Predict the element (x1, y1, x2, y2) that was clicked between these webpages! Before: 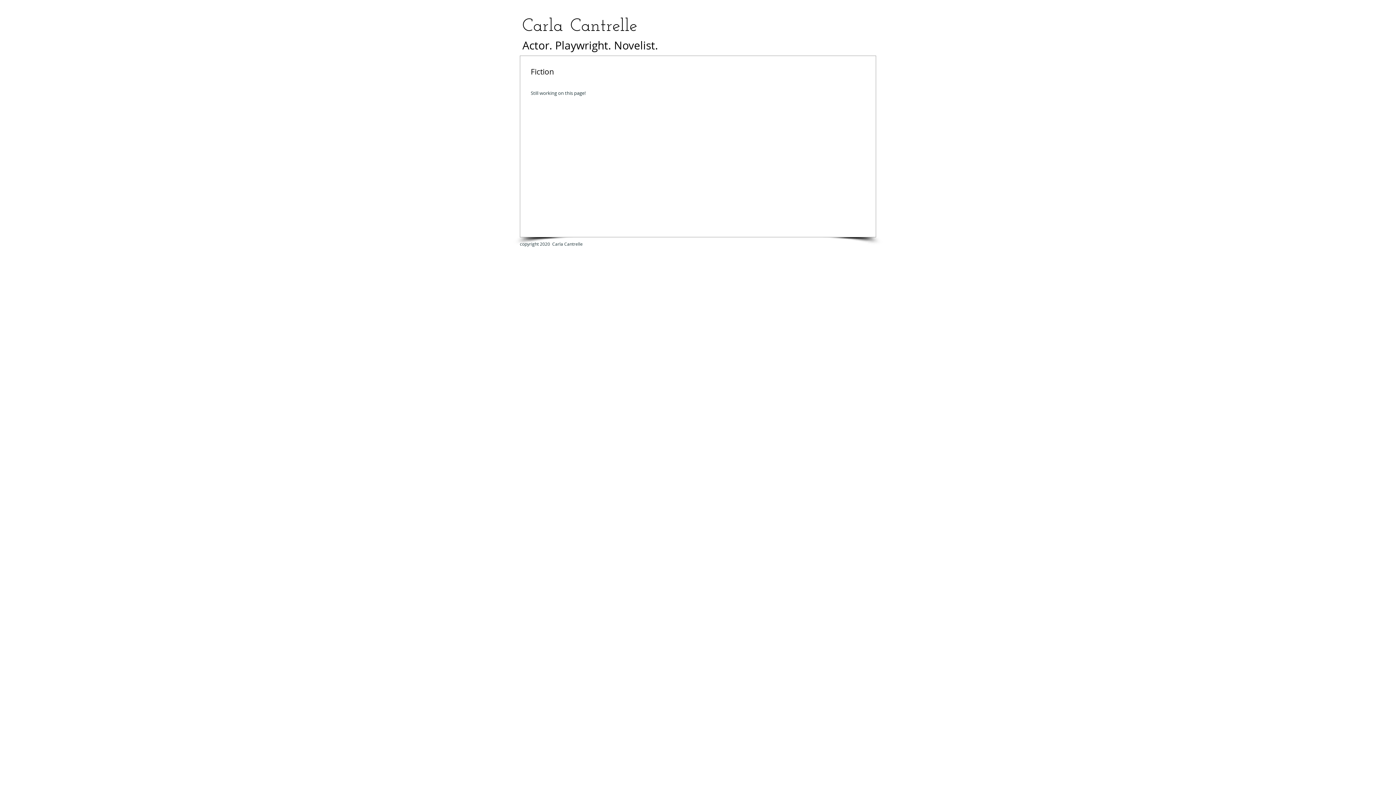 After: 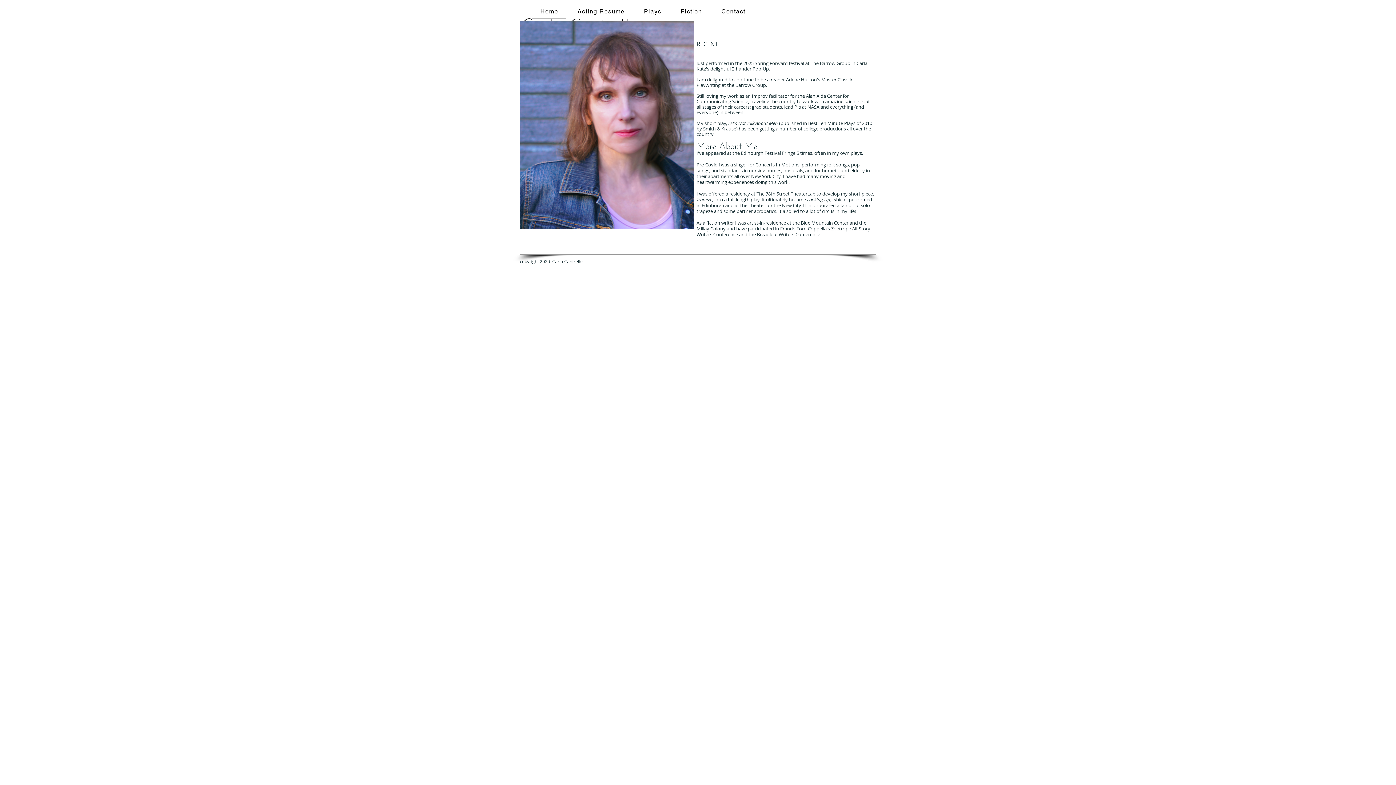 Action: bbox: (522, 12, 637, 37) label: Carla Cantrelle